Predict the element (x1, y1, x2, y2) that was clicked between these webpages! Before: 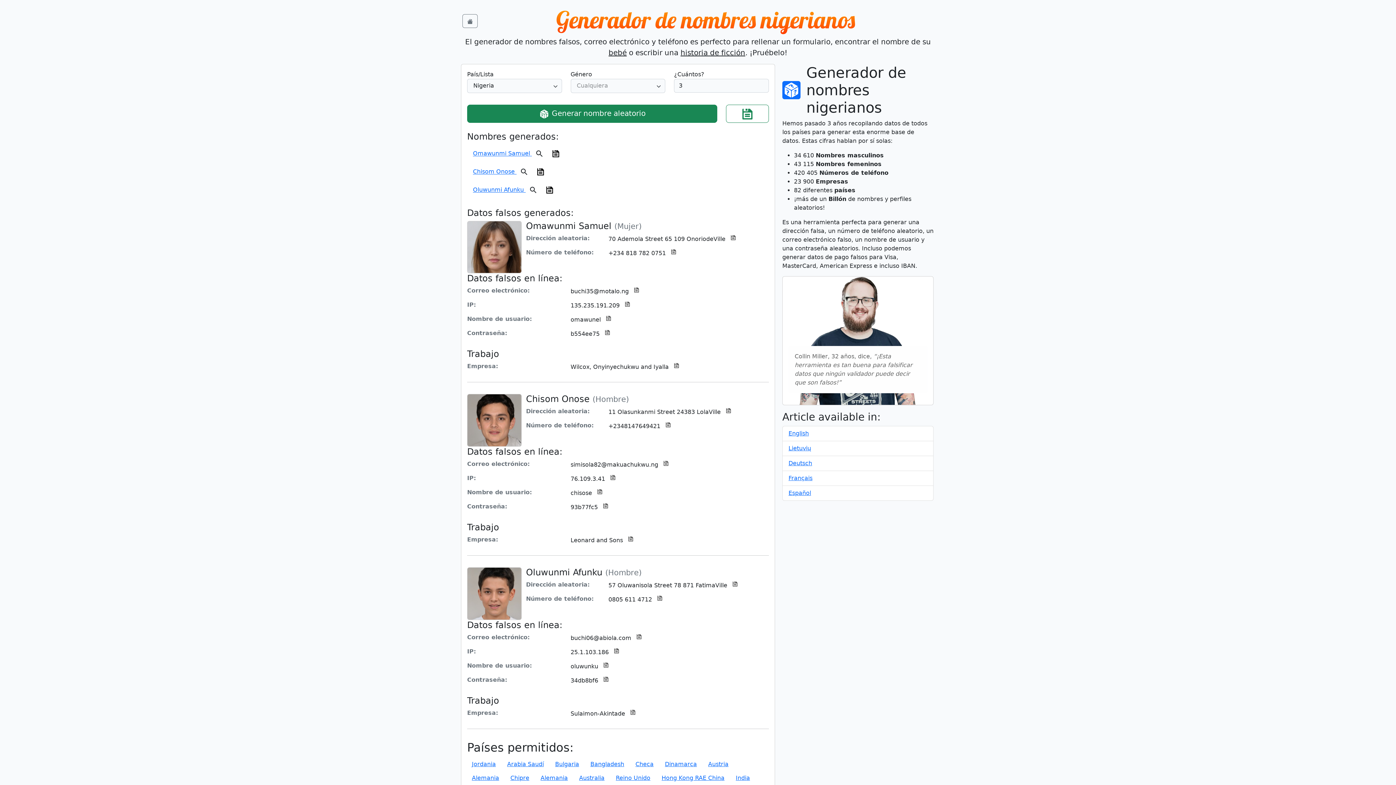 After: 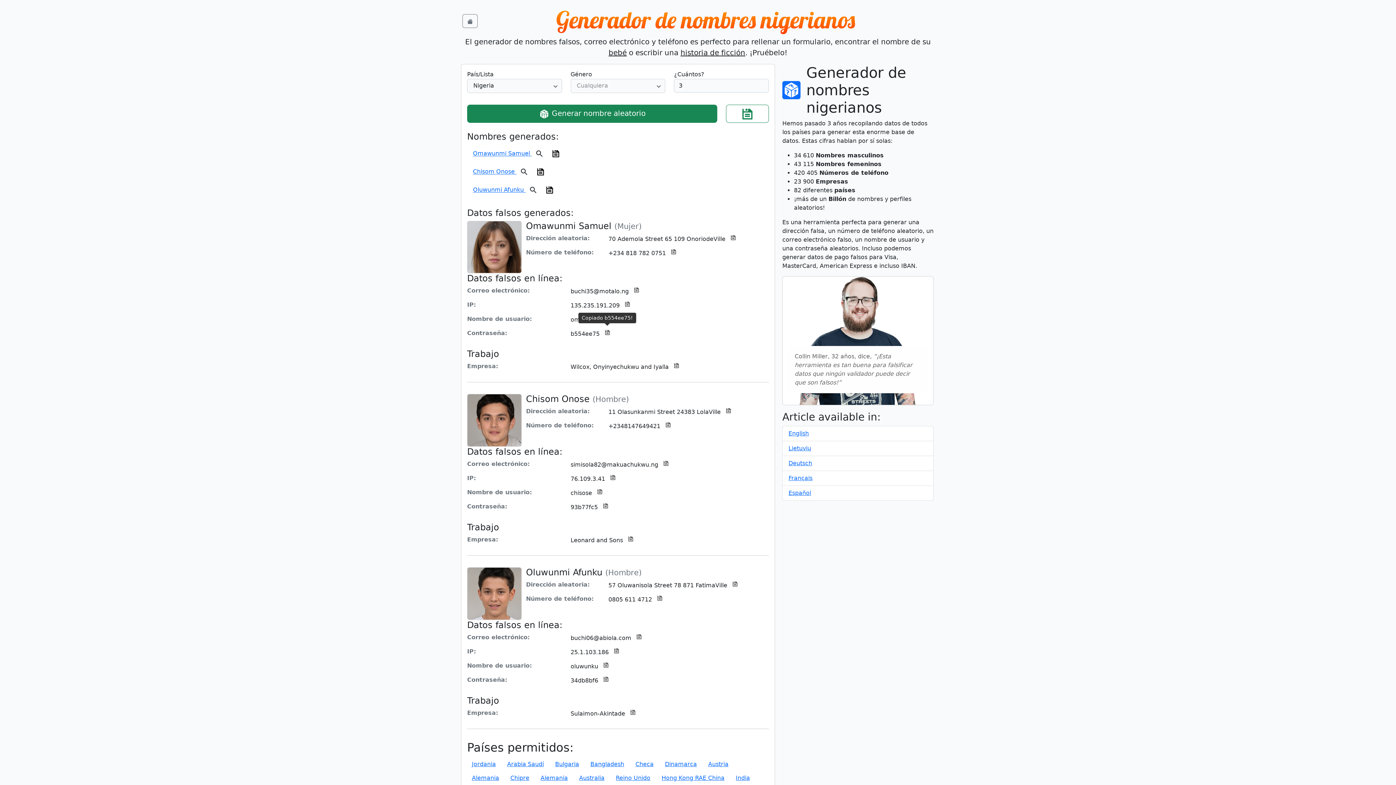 Action: bbox: (601, 327, 613, 338)